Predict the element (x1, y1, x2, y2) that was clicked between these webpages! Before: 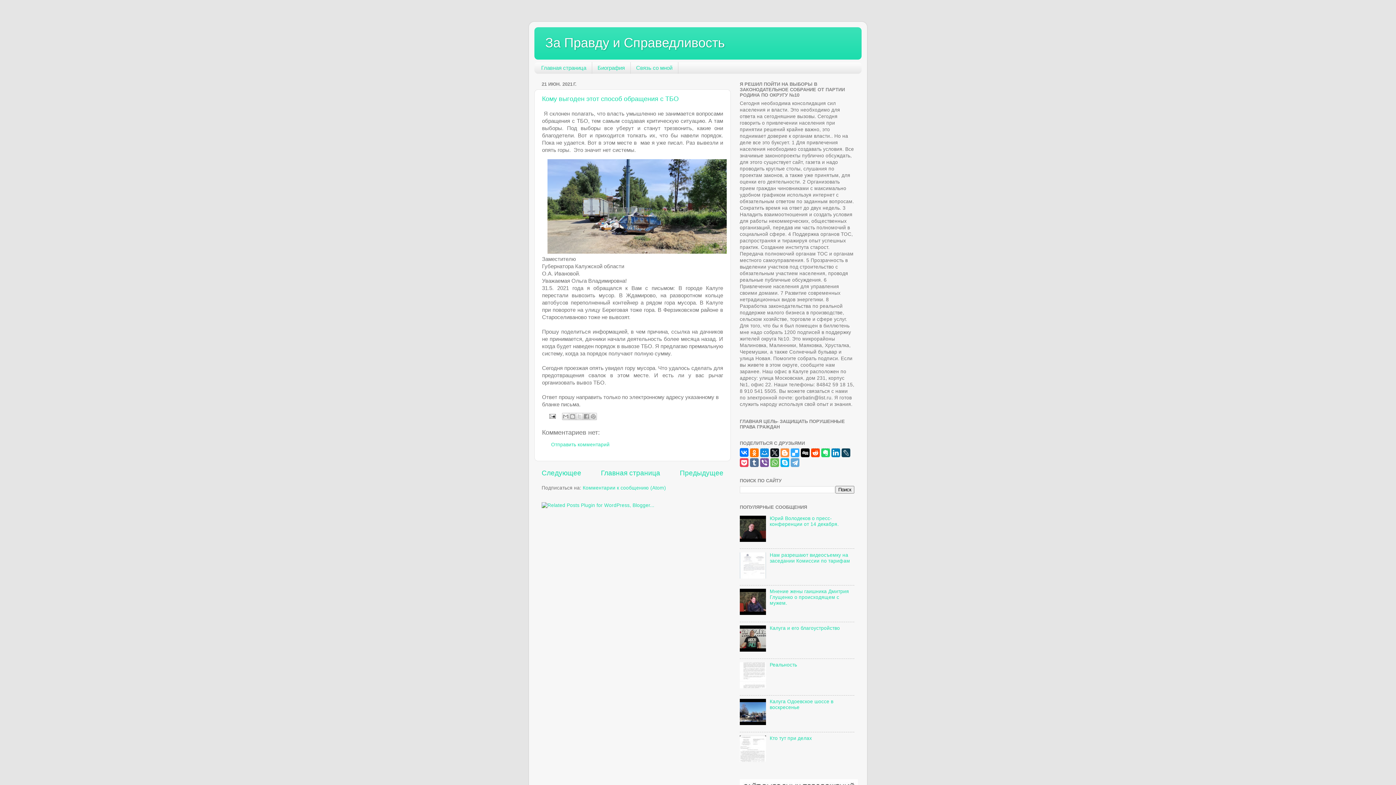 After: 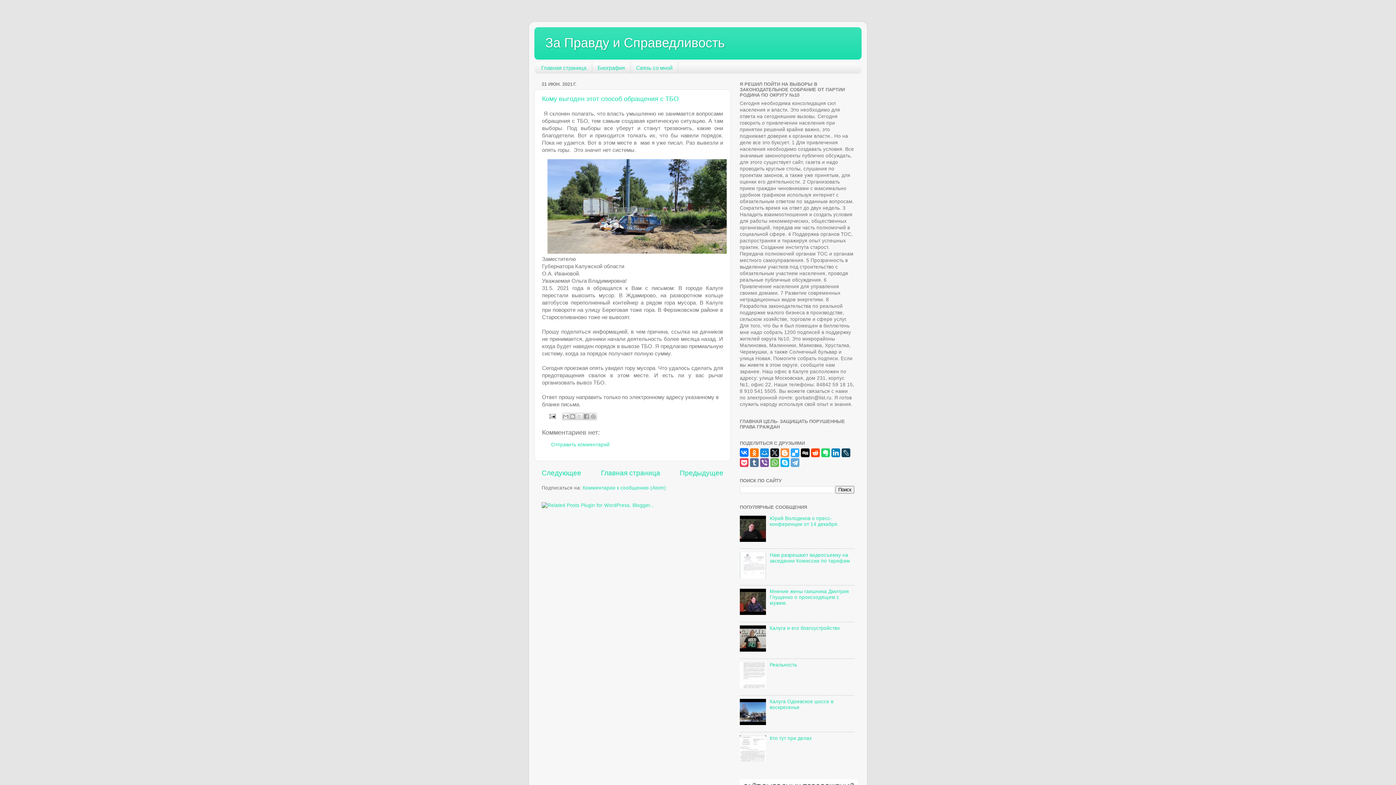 Action: bbox: (740, 647, 768, 653)